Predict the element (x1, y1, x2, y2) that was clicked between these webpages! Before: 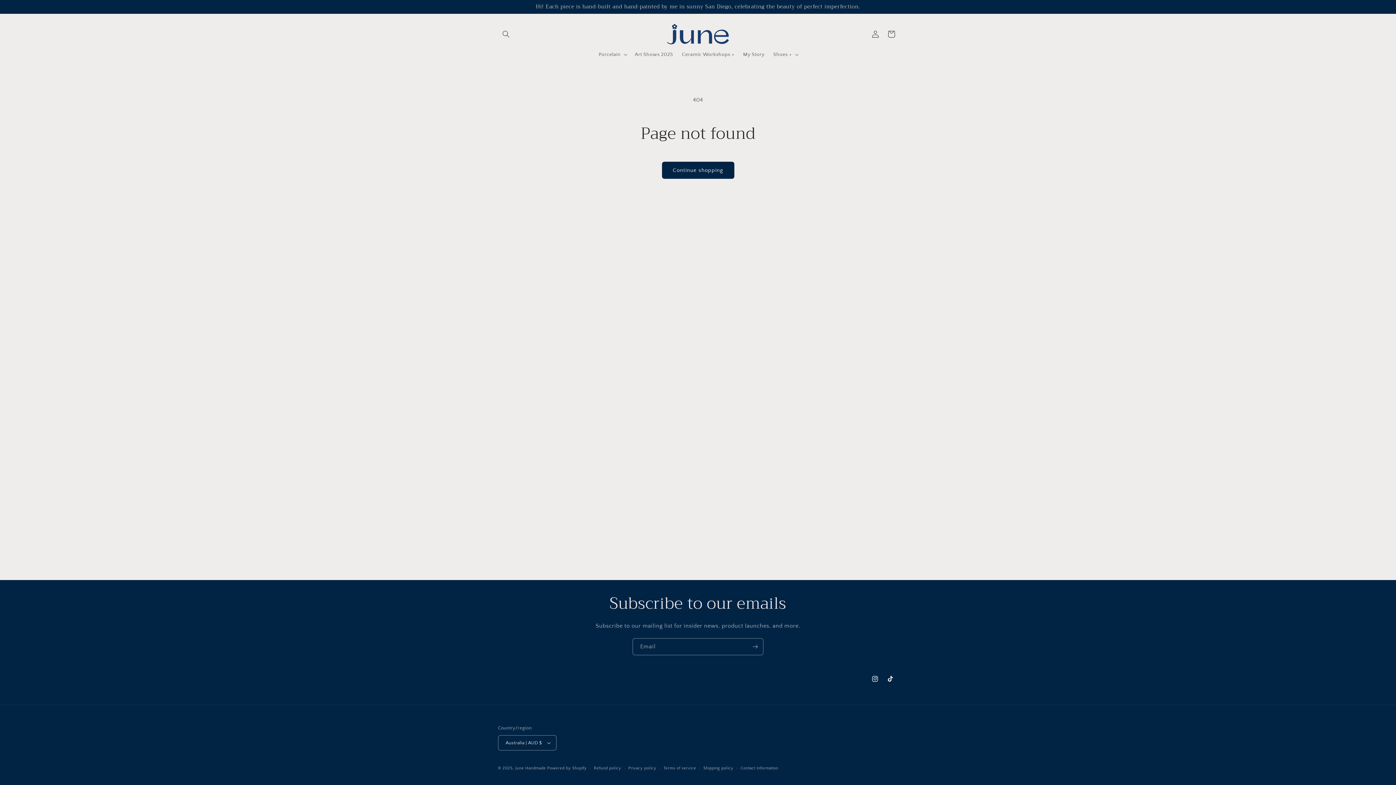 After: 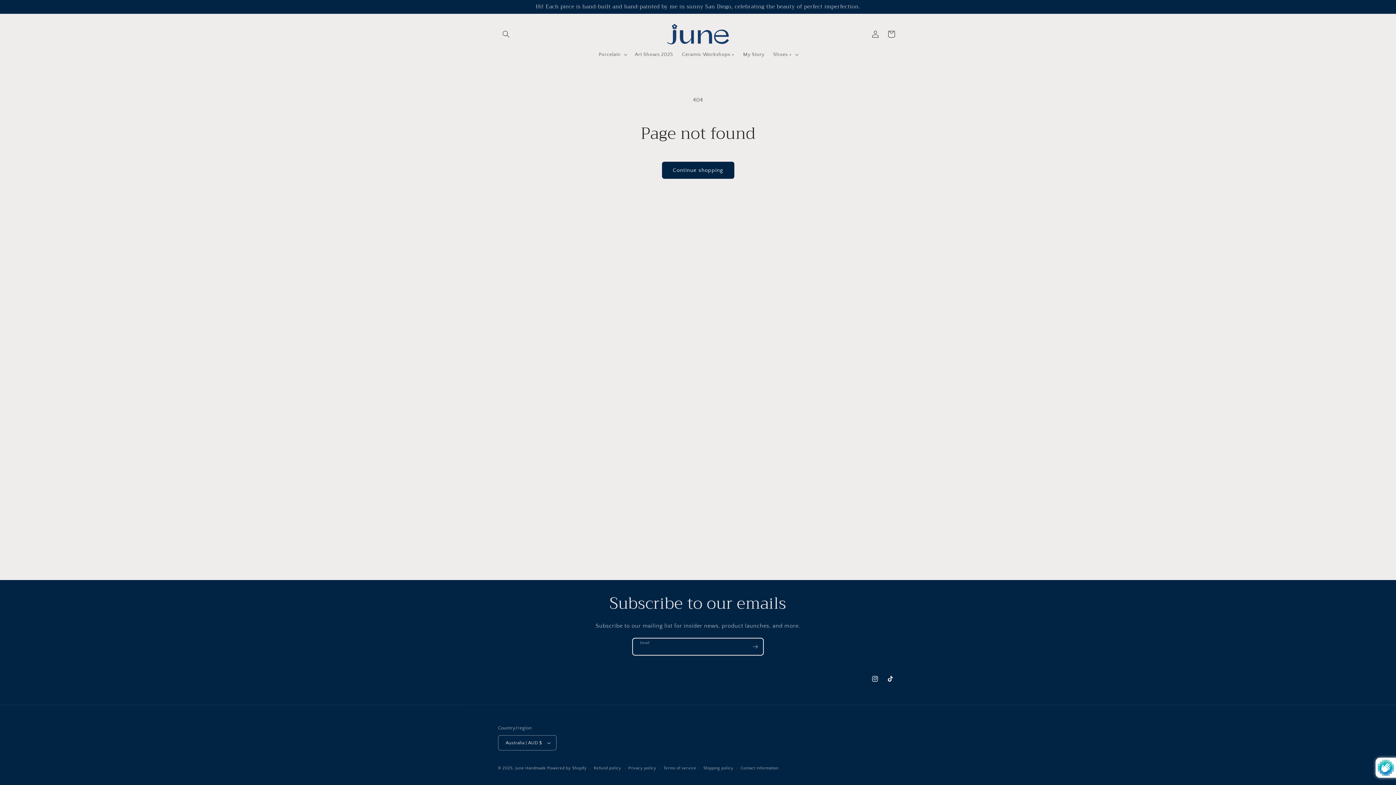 Action: bbox: (747, 638, 763, 655) label: Subscribe